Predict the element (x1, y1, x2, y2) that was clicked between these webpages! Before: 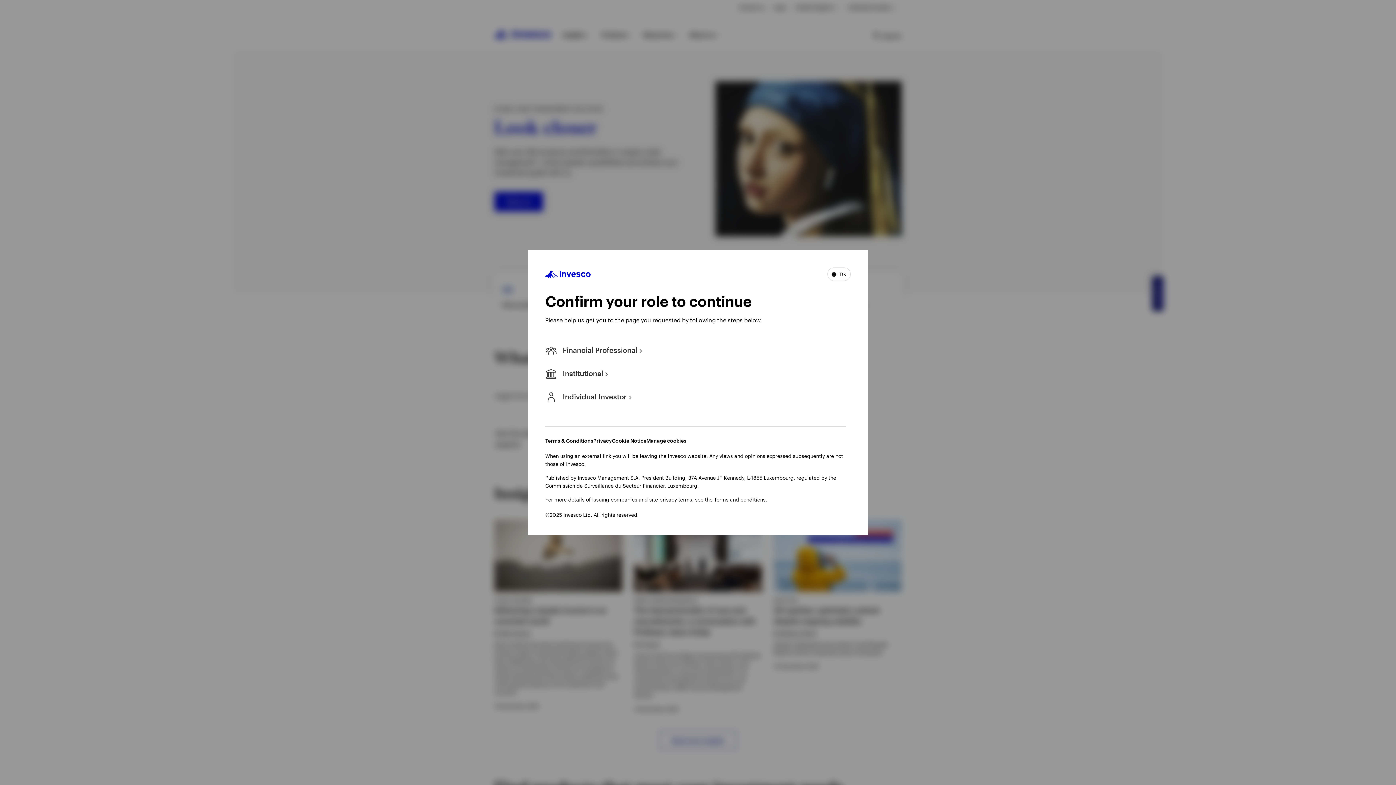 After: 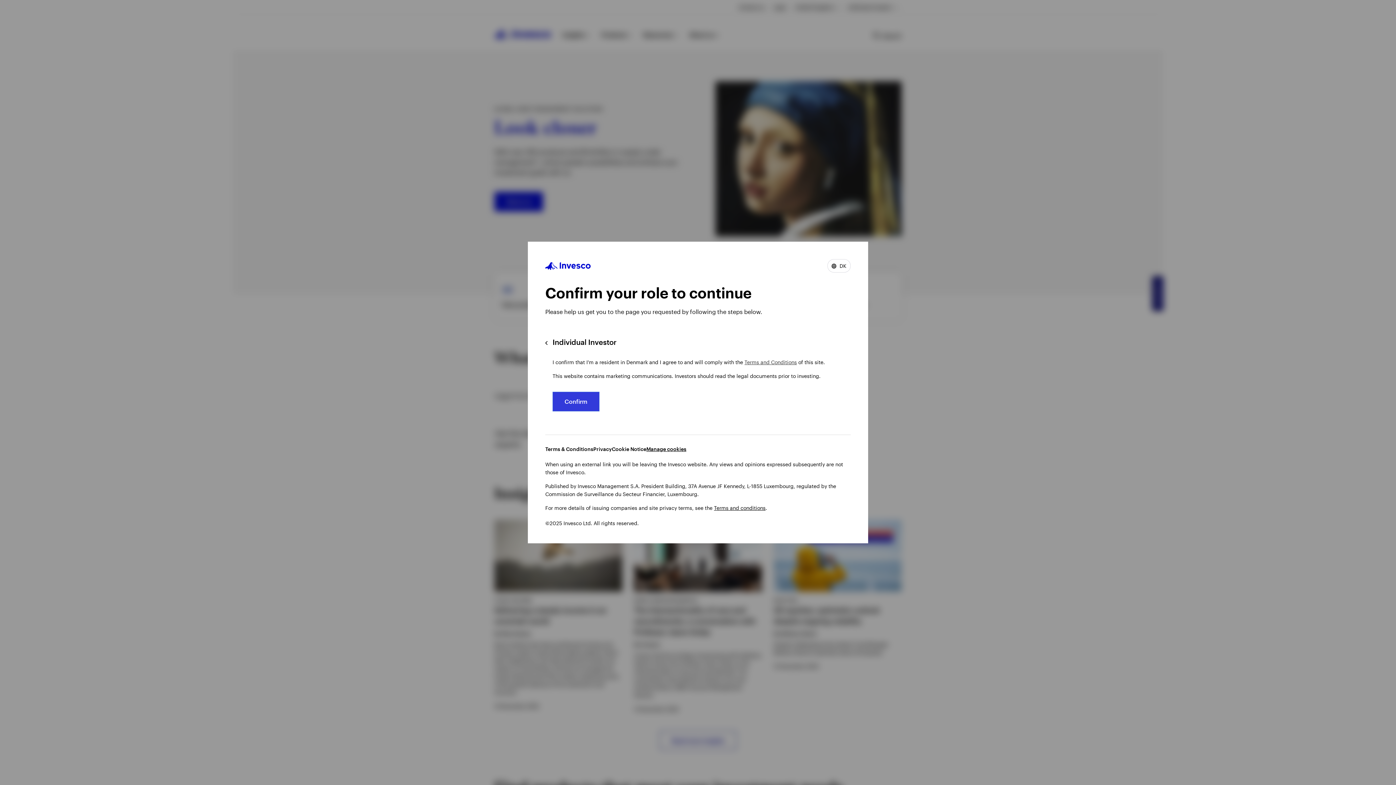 Action: bbox: (545, 391, 631, 403) label: Individual Investor